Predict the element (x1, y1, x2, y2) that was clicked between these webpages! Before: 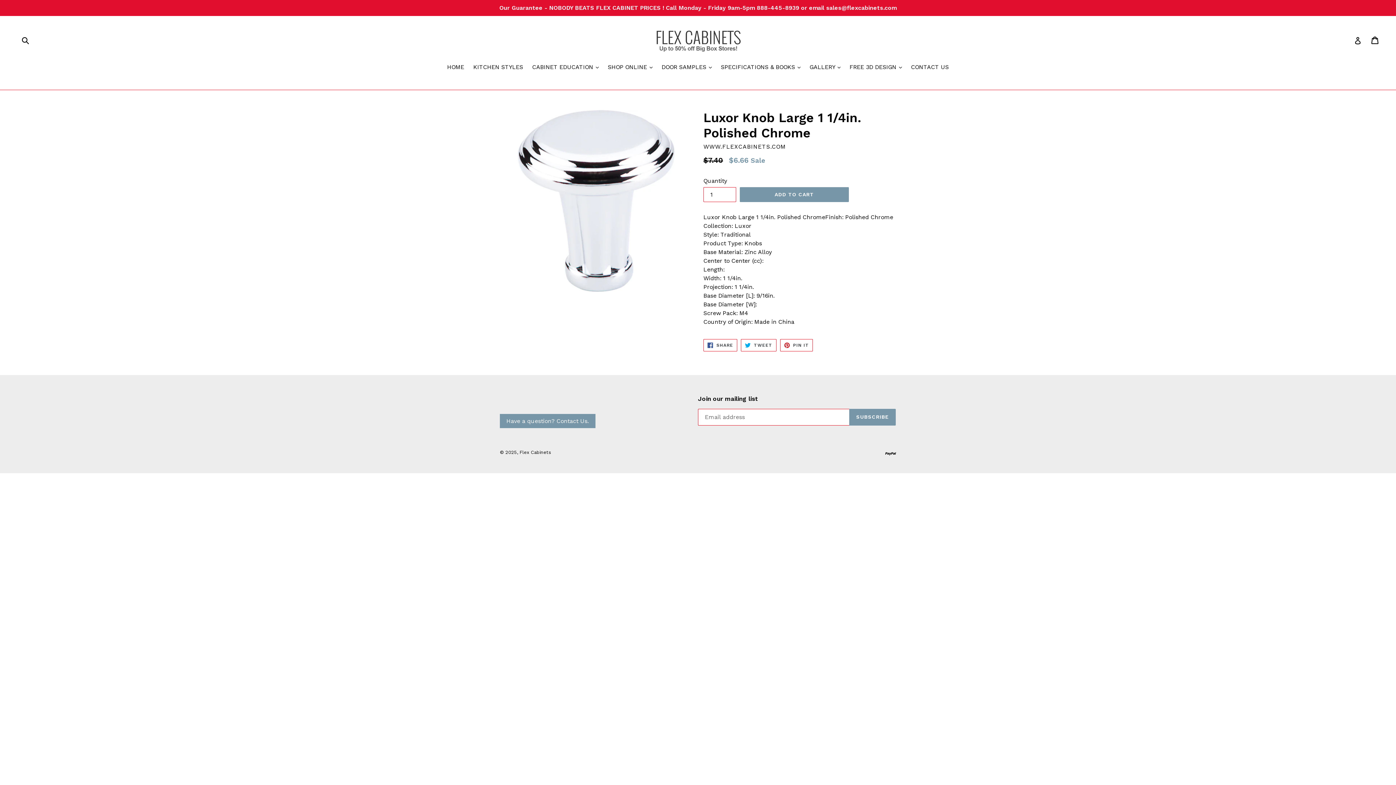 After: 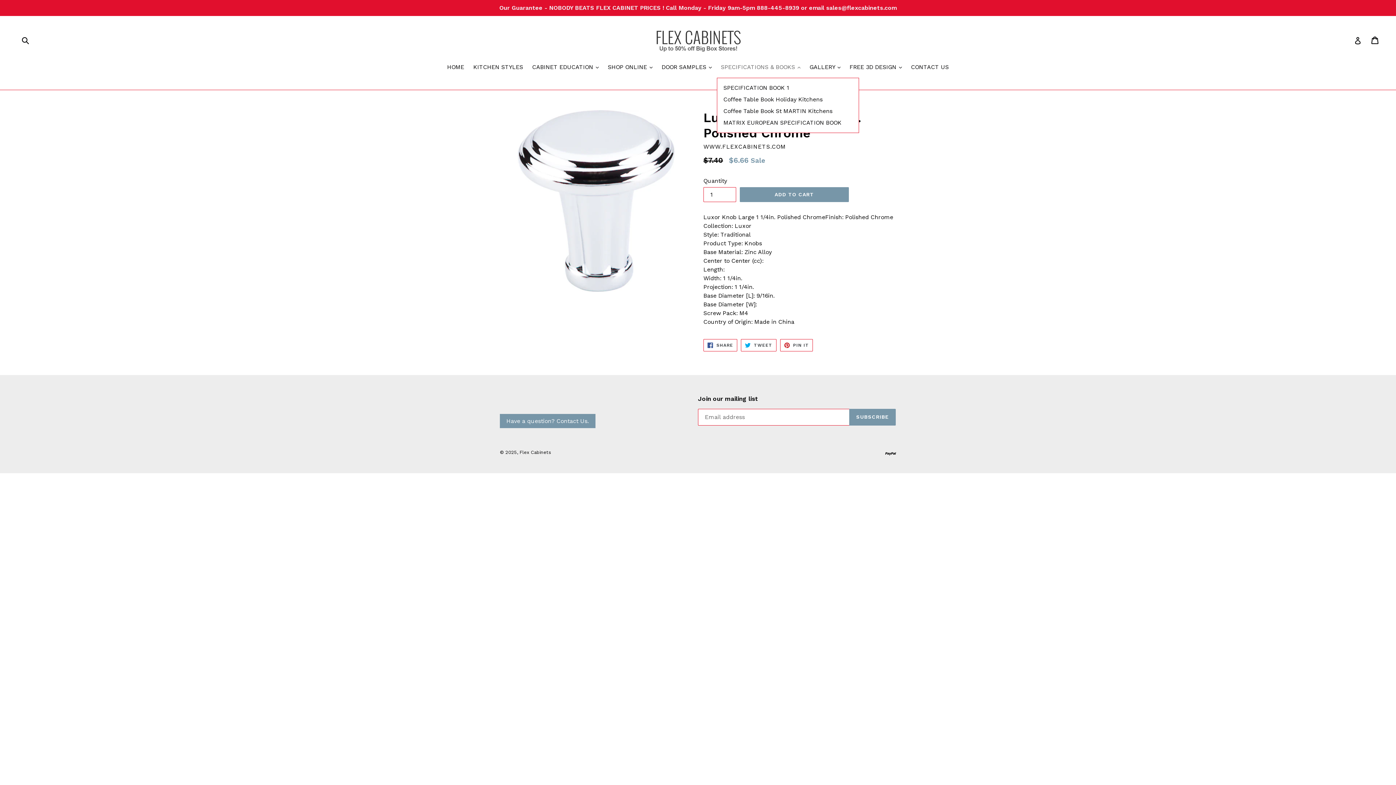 Action: label: SPECIFICATIONS & BOOKS 
expand bbox: (717, 62, 804, 72)